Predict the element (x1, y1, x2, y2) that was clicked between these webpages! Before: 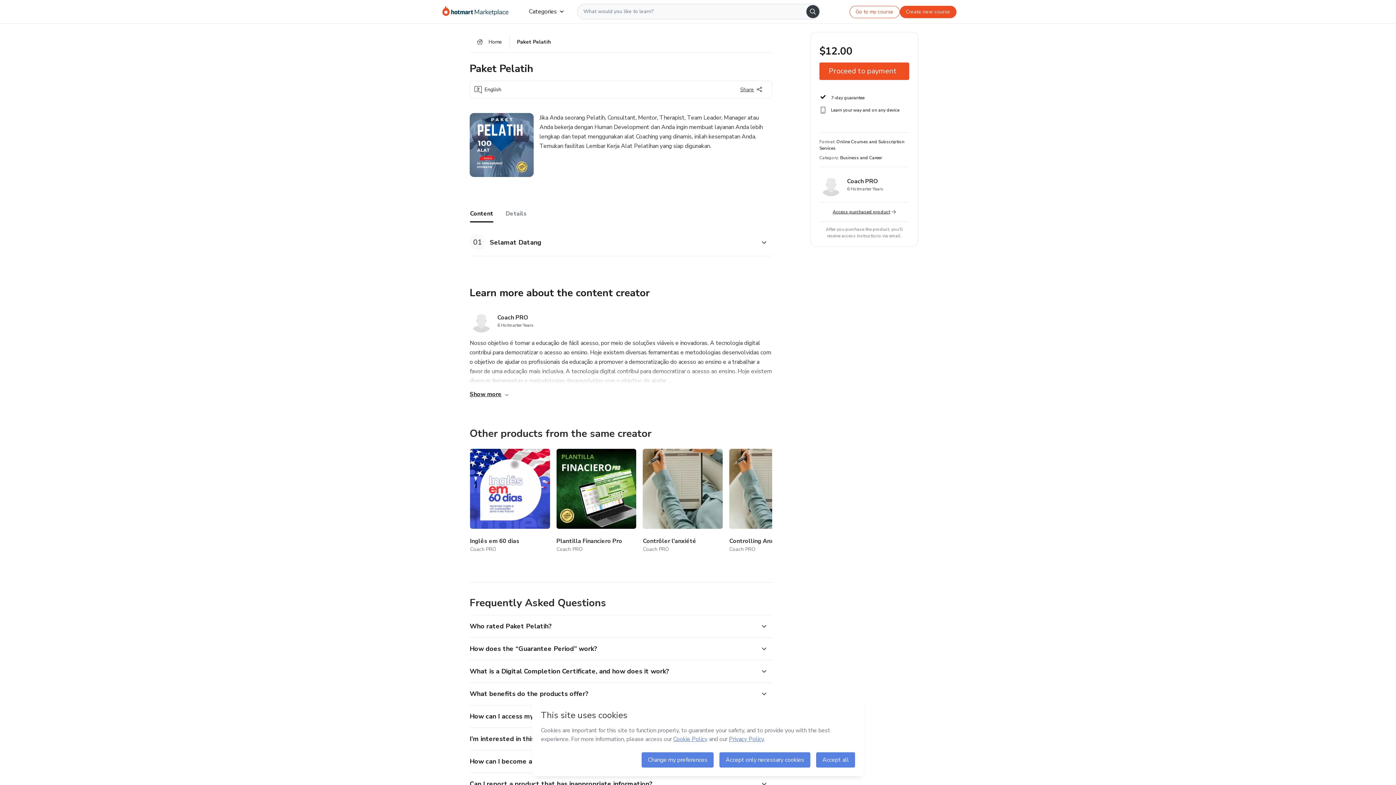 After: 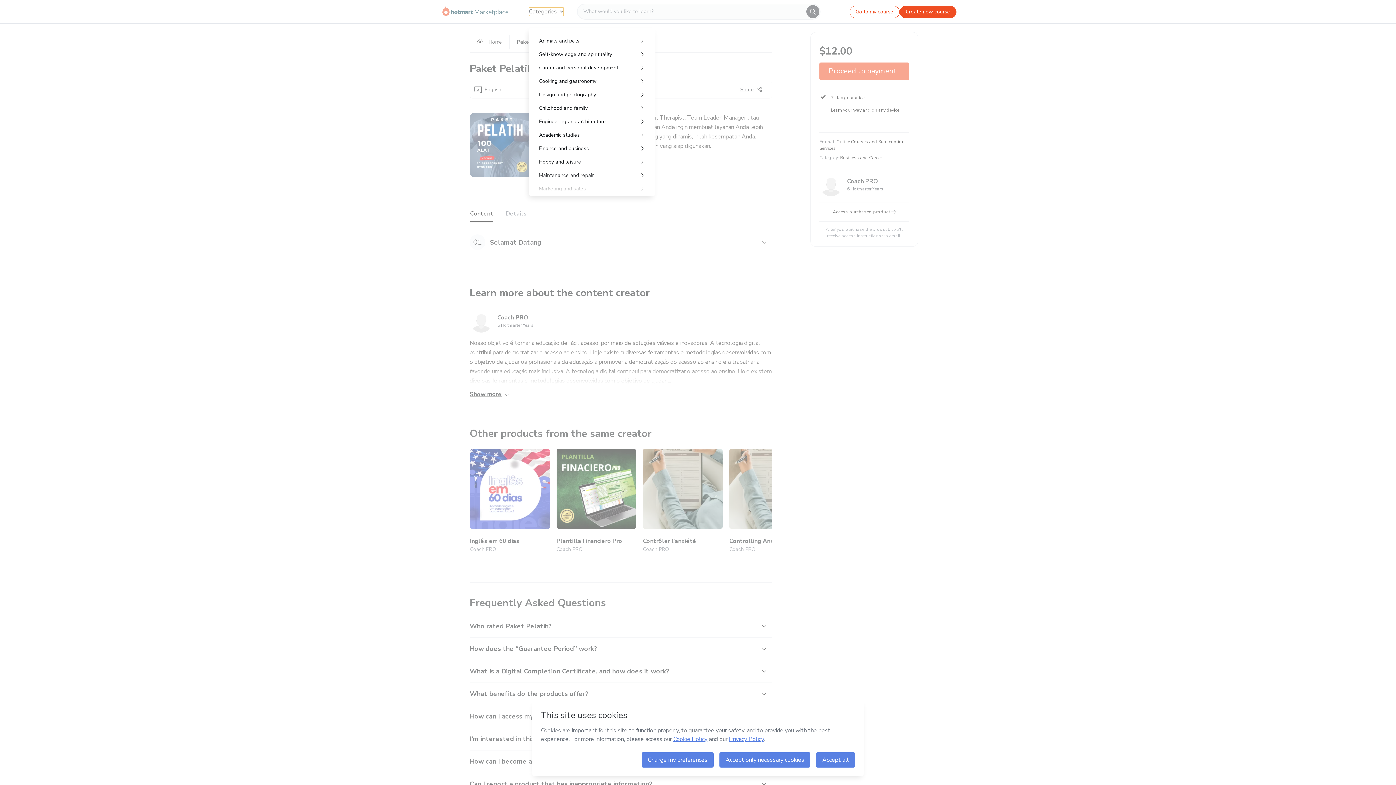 Action: bbox: (528, 7, 563, 16) label: Categories